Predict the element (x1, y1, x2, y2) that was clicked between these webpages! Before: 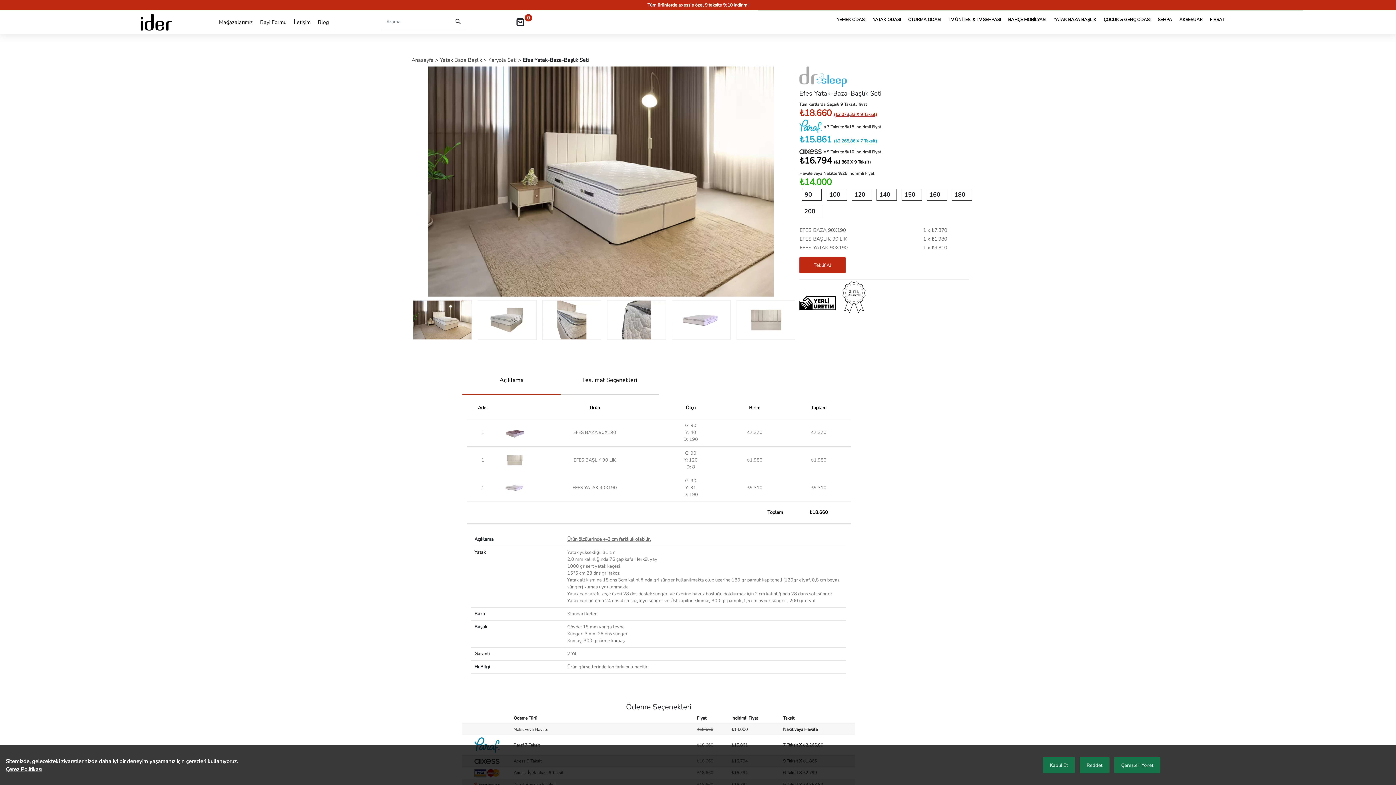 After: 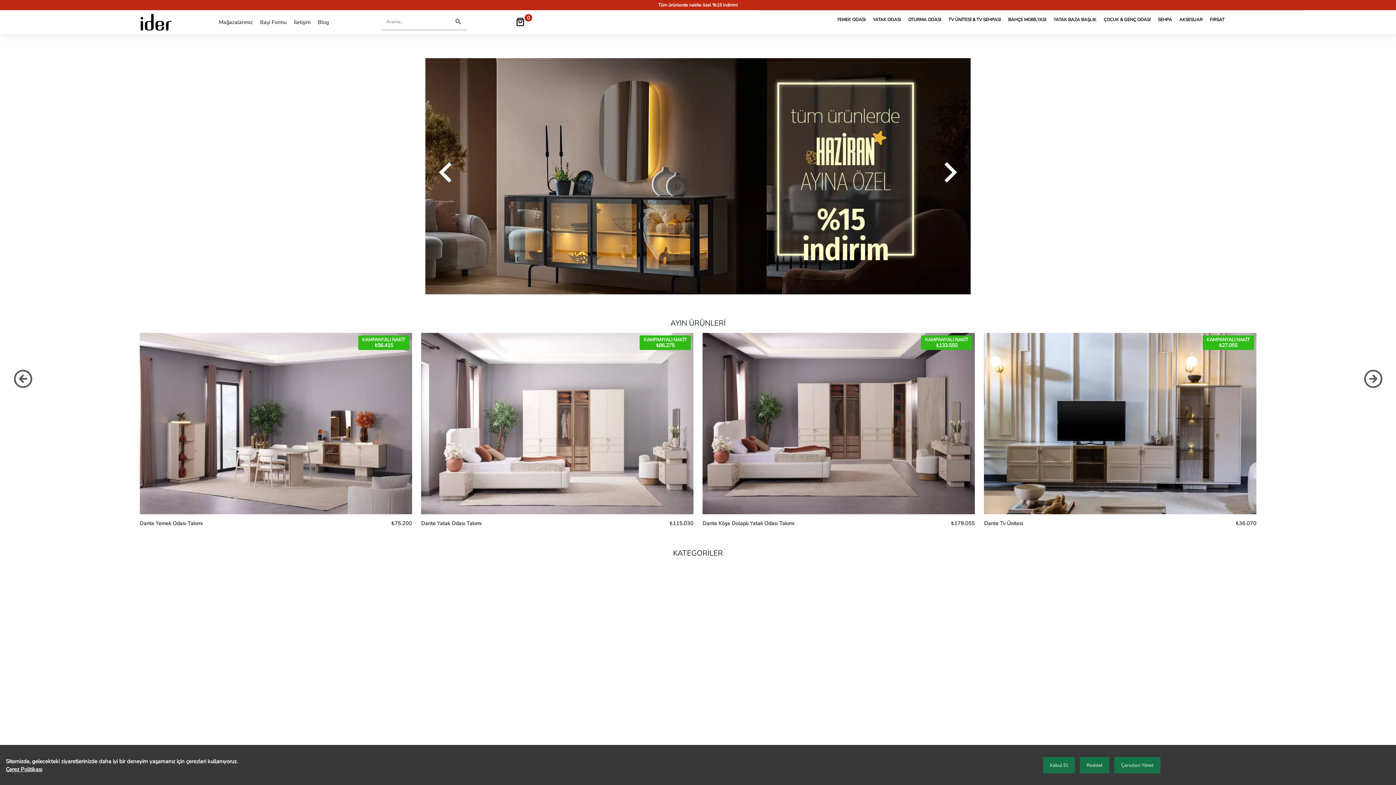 Action: bbox: (411, 56, 435, 63) label: Anasayfa 